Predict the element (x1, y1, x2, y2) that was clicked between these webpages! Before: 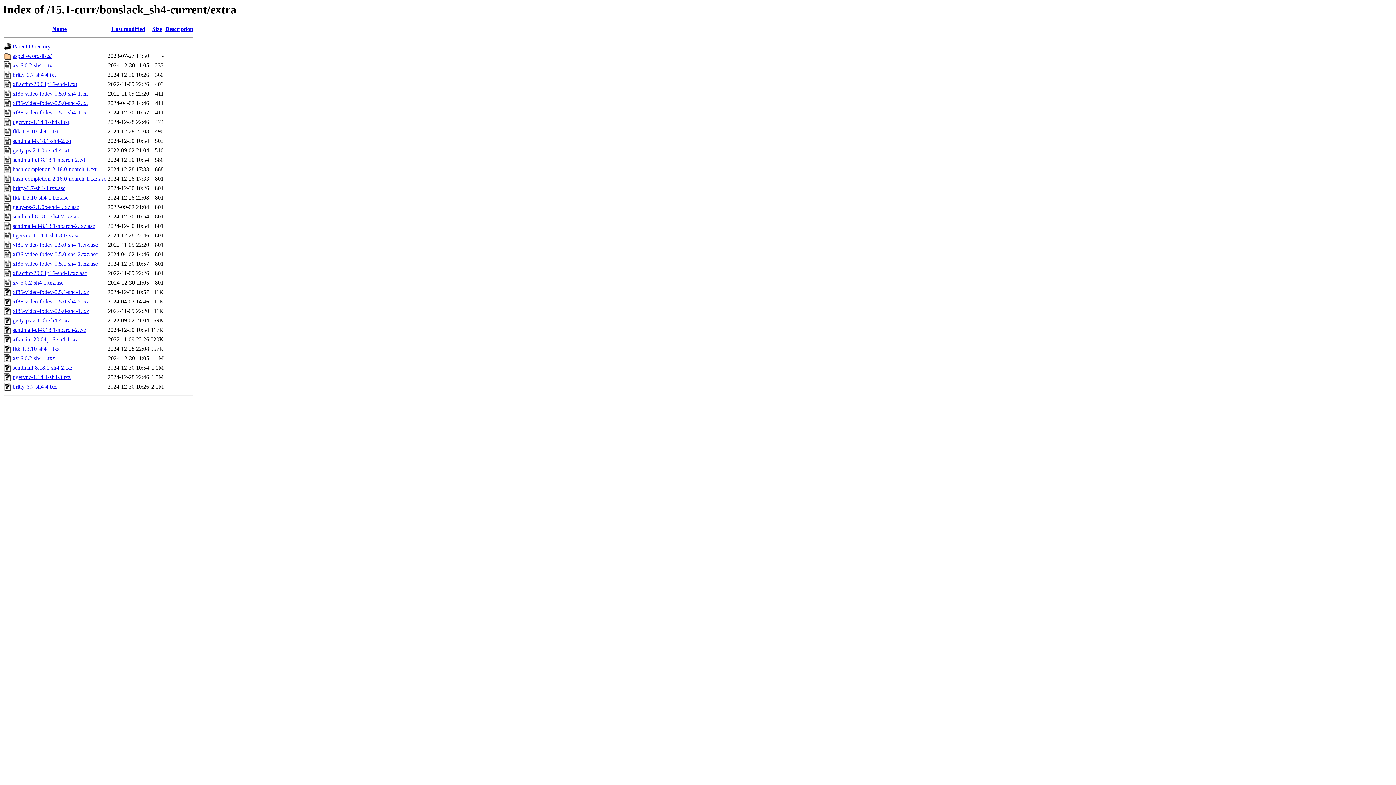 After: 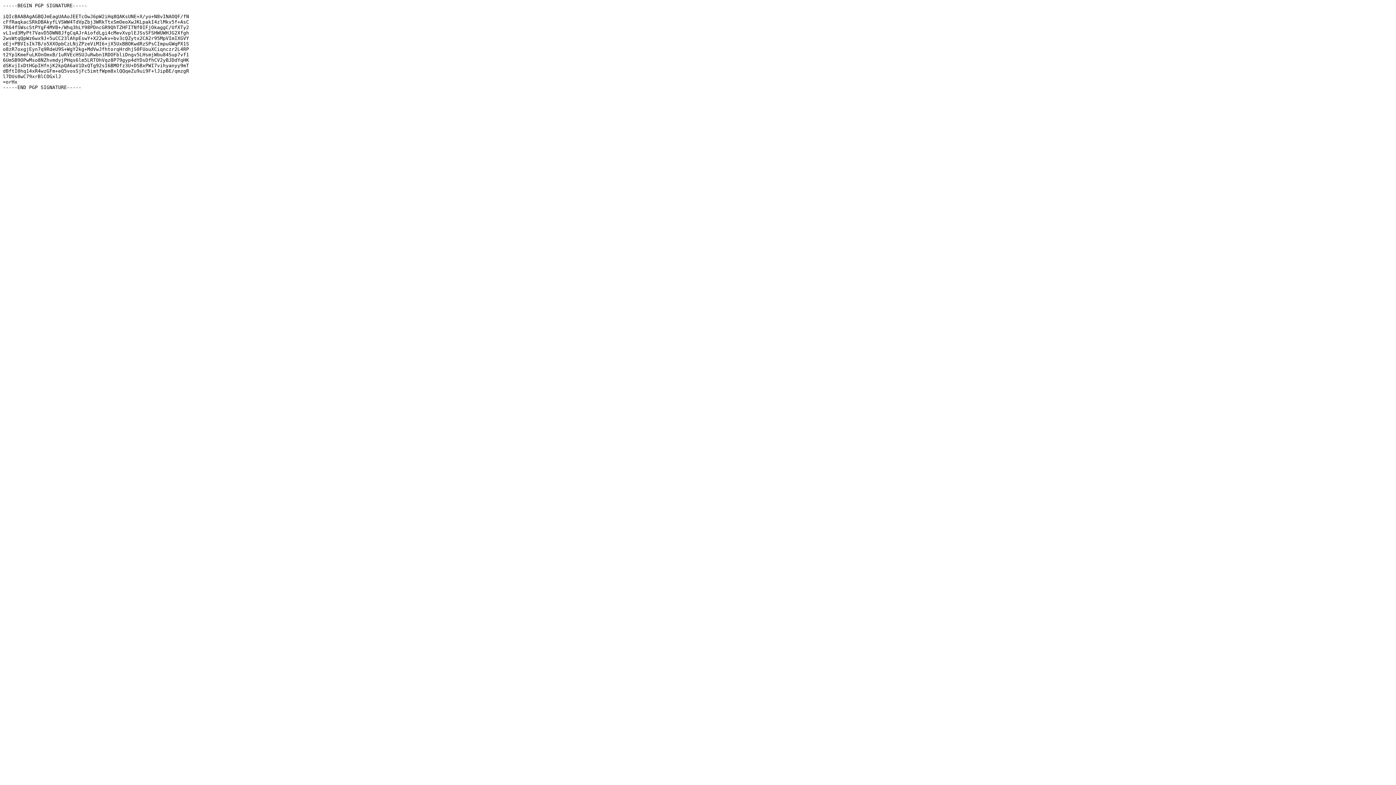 Action: bbox: (12, 251, 97, 257) label: xf86-video-fbdev-0.5.0-sh4-2.txz.asc